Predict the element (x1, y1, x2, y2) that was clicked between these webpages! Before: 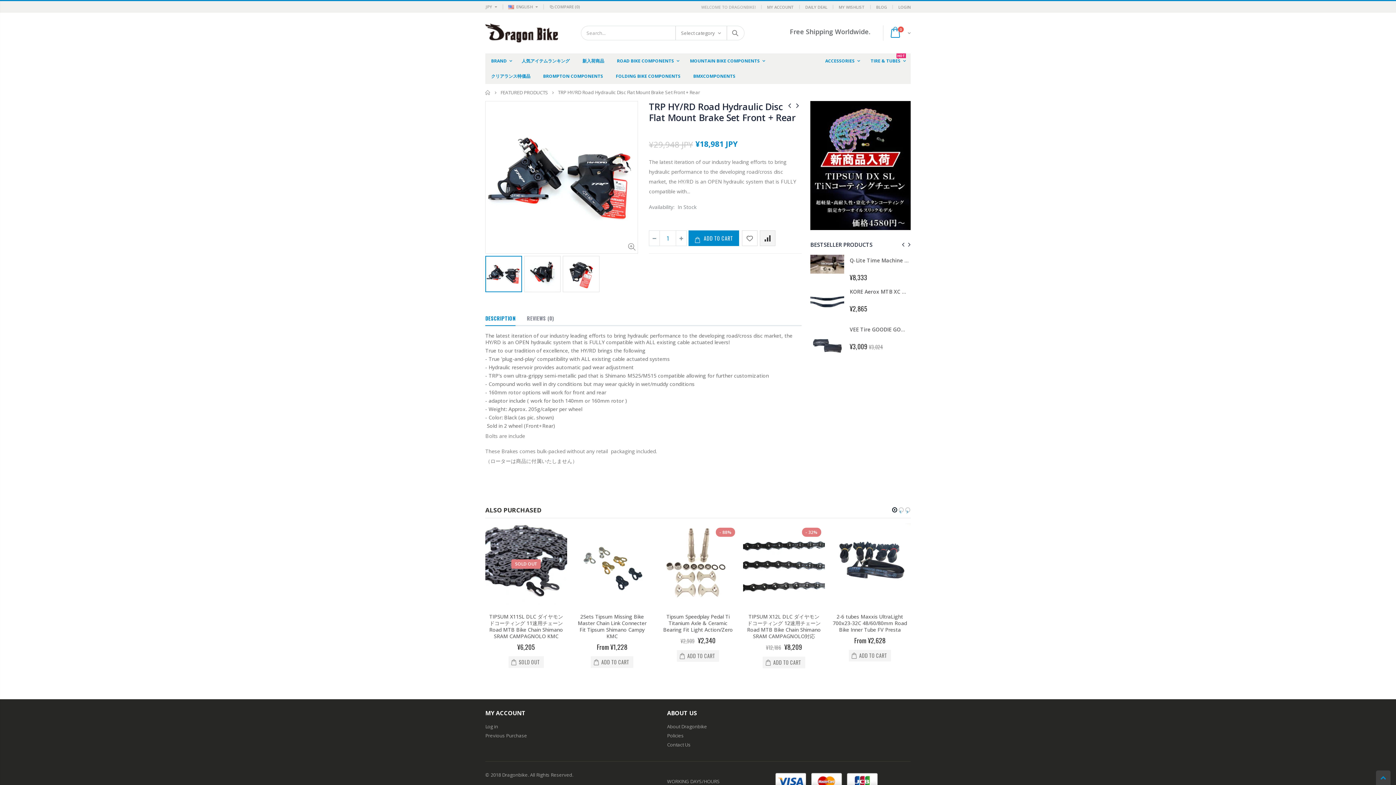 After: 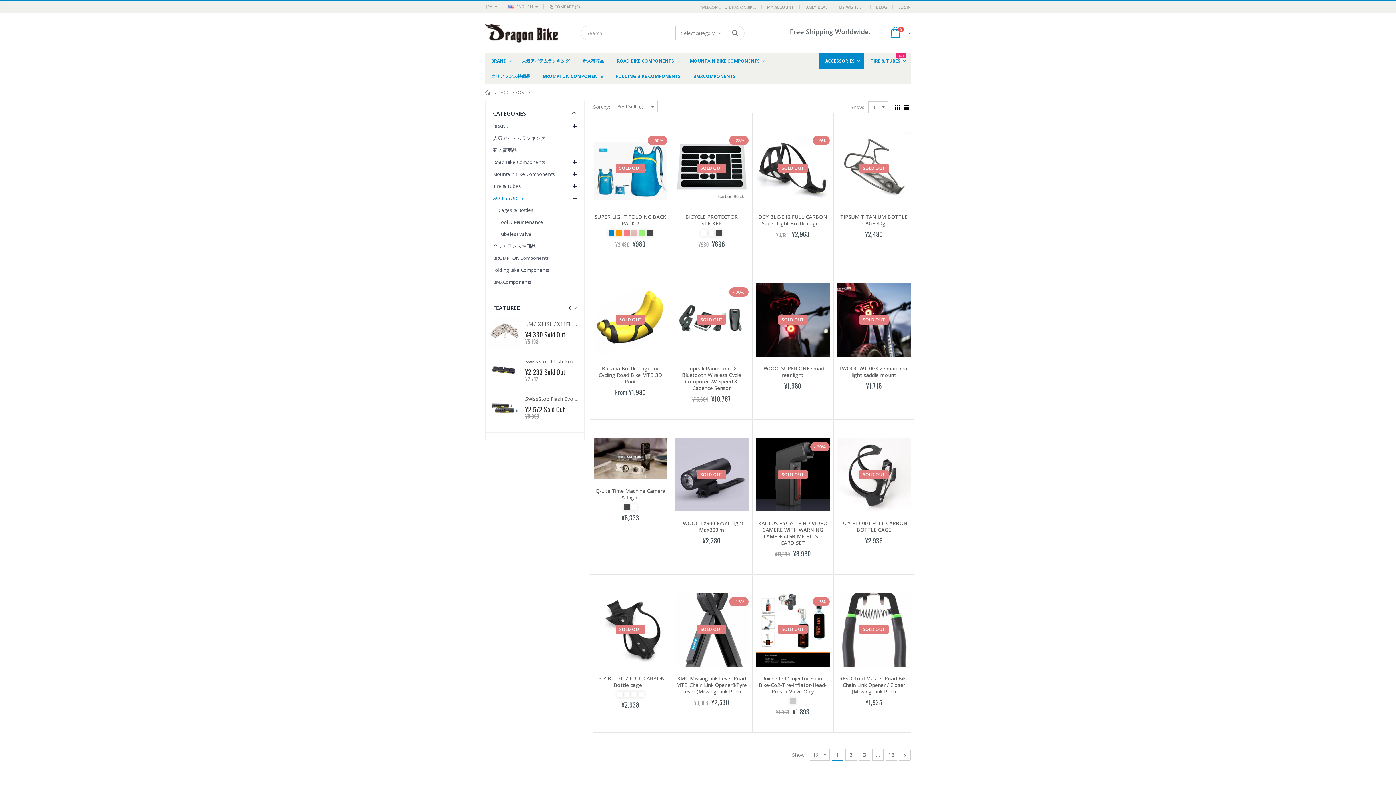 Action: label: ACCESSORIES bbox: (819, 53, 864, 68)